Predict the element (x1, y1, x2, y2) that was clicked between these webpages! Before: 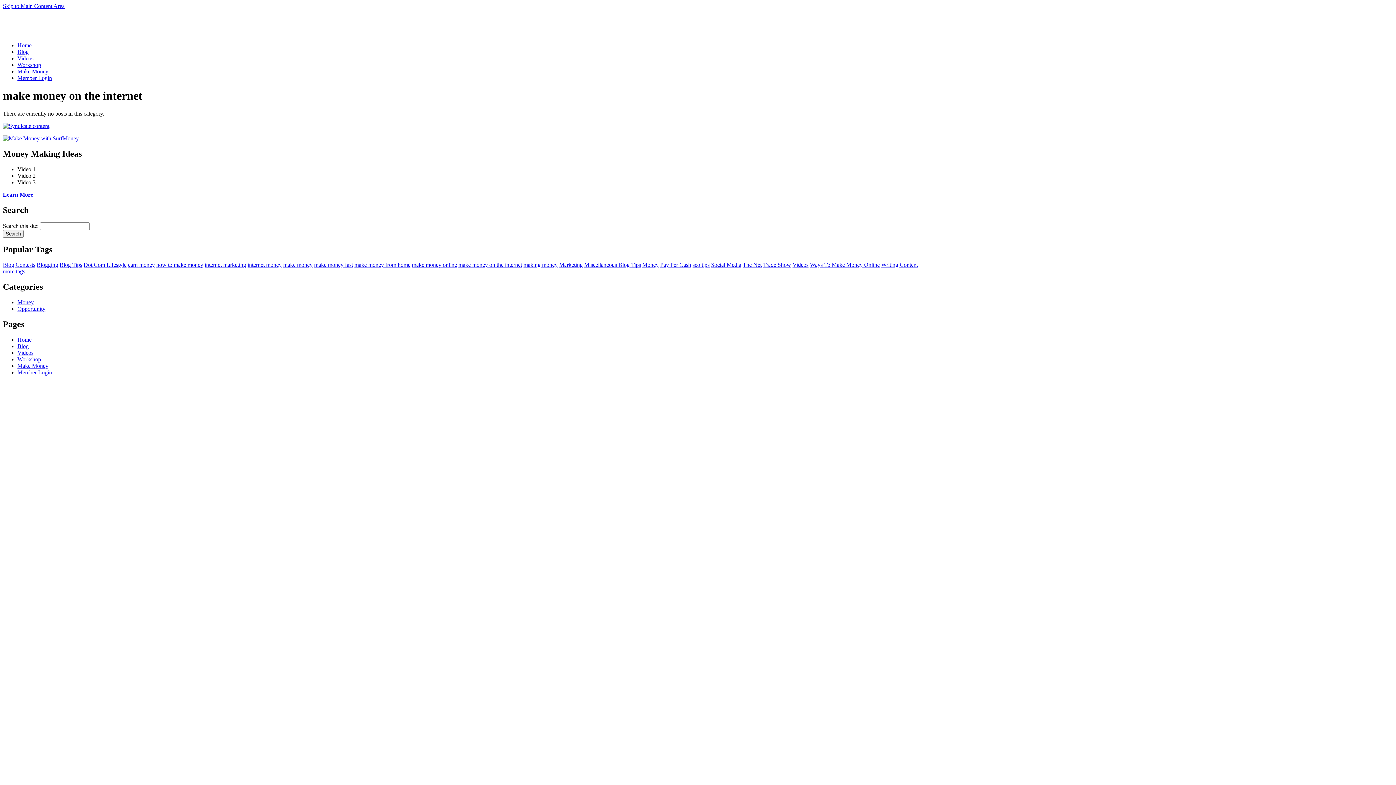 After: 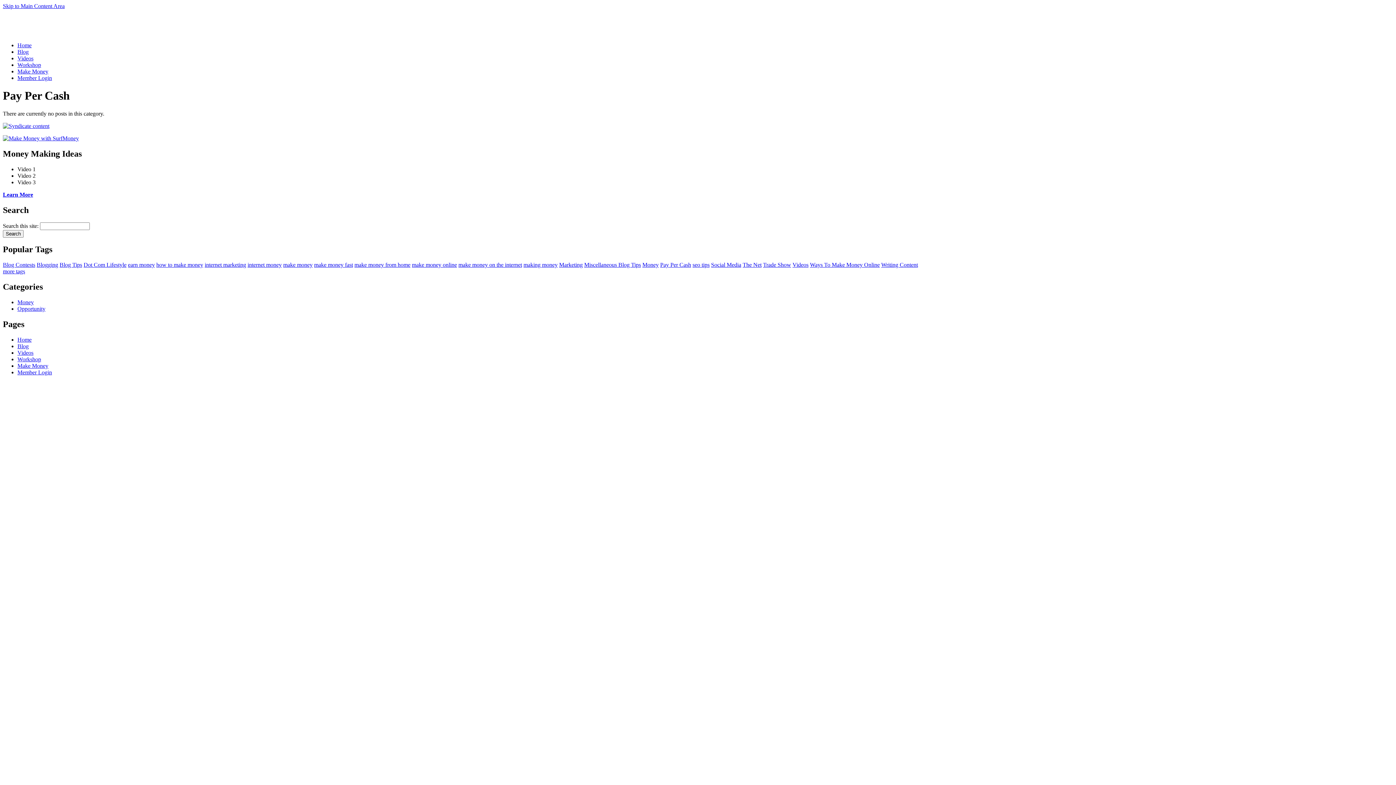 Action: label: Pay Per Cash bbox: (660, 261, 691, 268)